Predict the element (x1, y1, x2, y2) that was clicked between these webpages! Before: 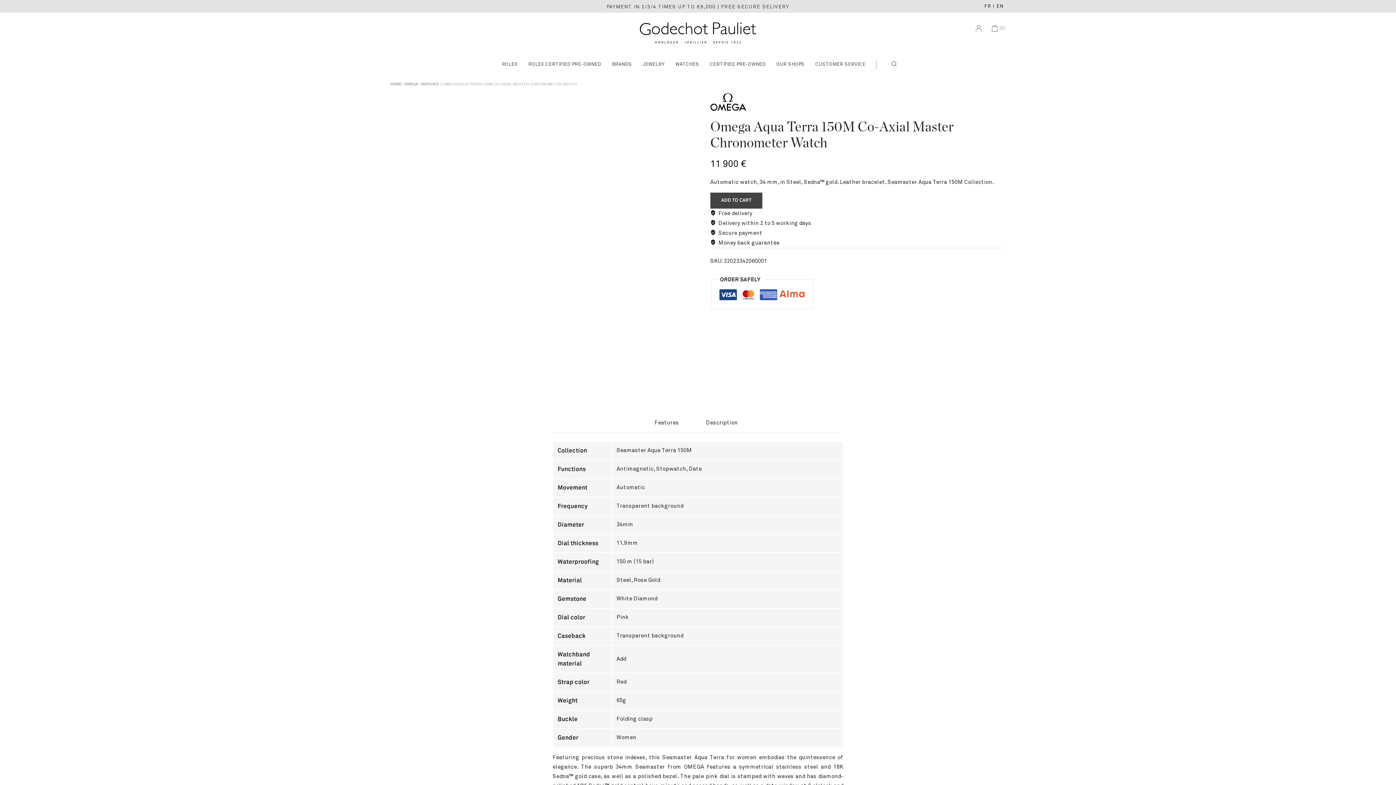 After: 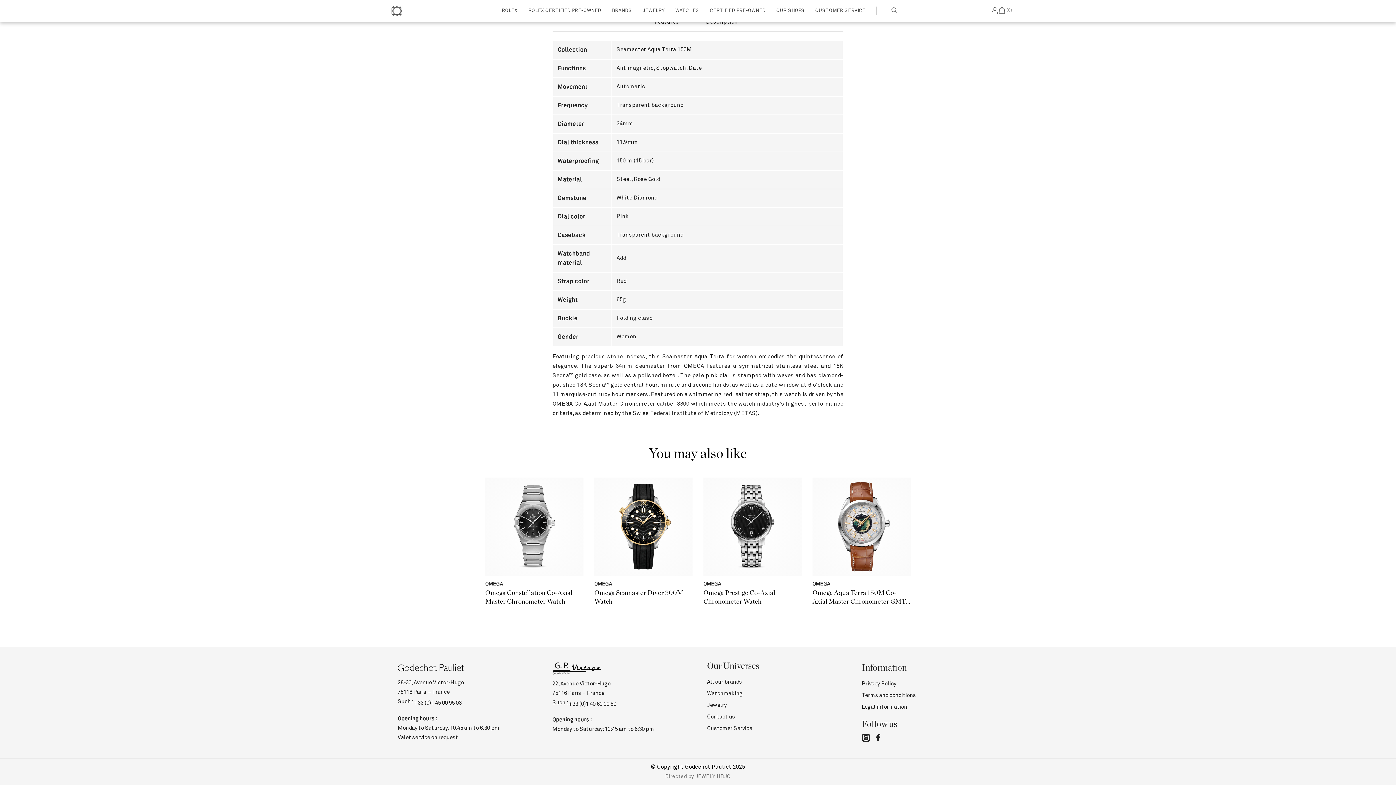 Action: label: Features bbox: (643, 413, 690, 432)